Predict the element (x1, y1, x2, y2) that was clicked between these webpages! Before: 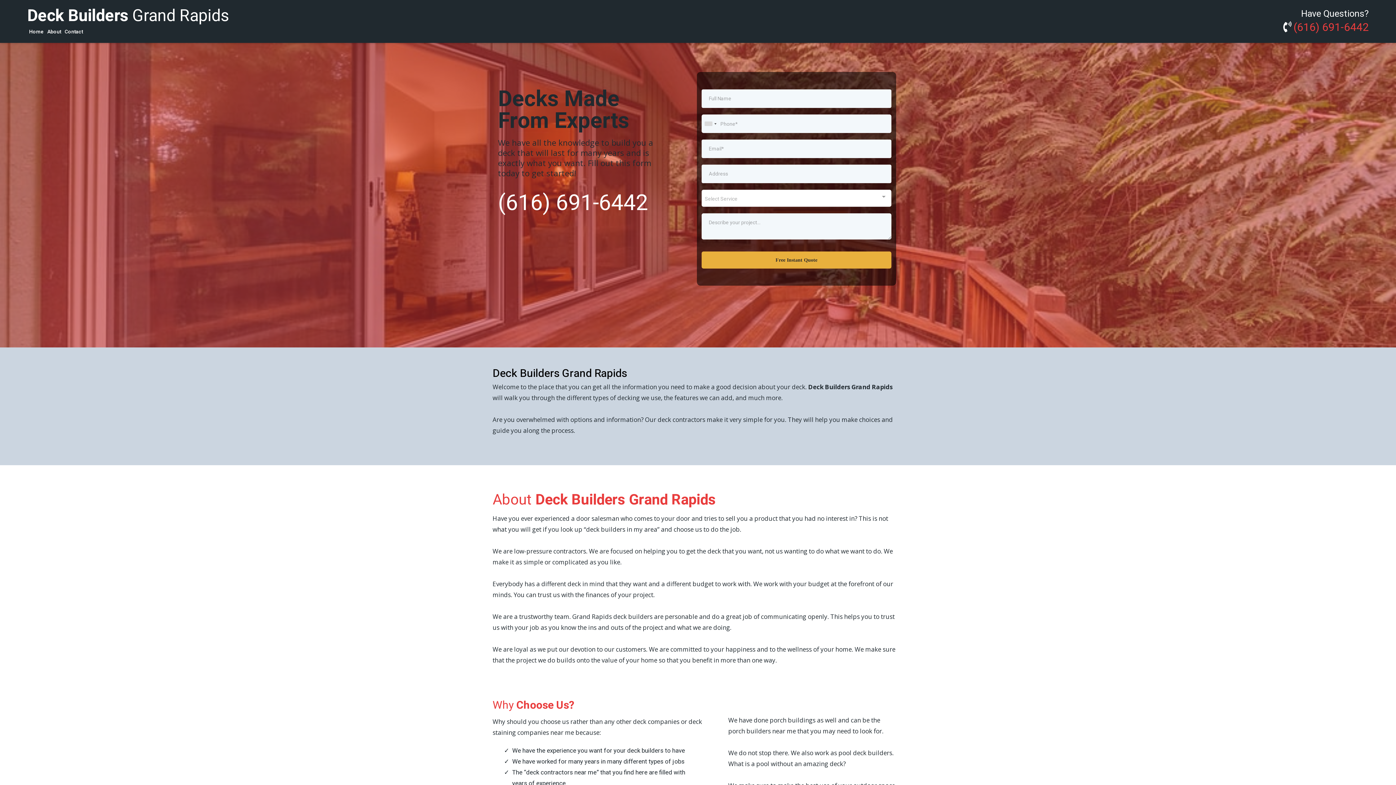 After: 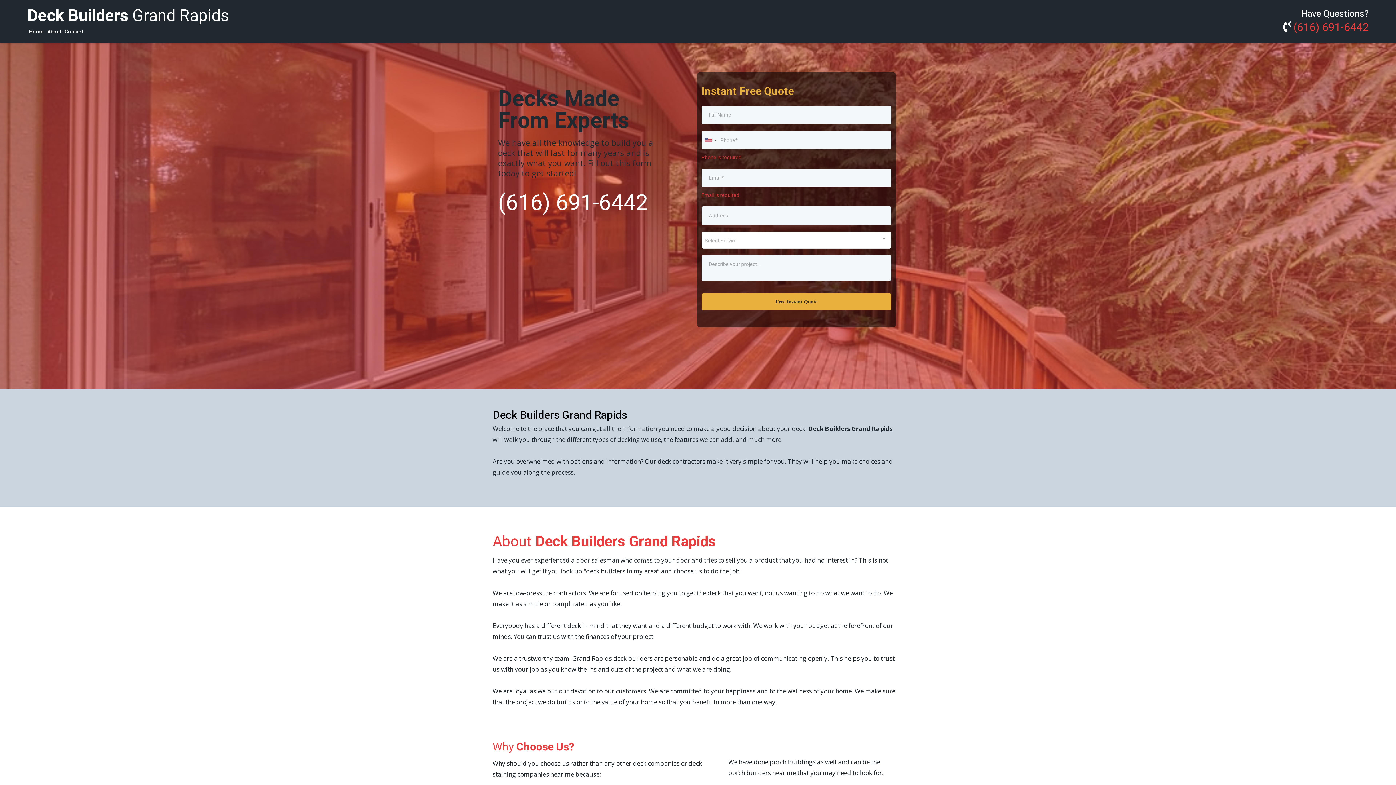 Action: label: Free Instant Quote bbox: (701, 251, 891, 268)